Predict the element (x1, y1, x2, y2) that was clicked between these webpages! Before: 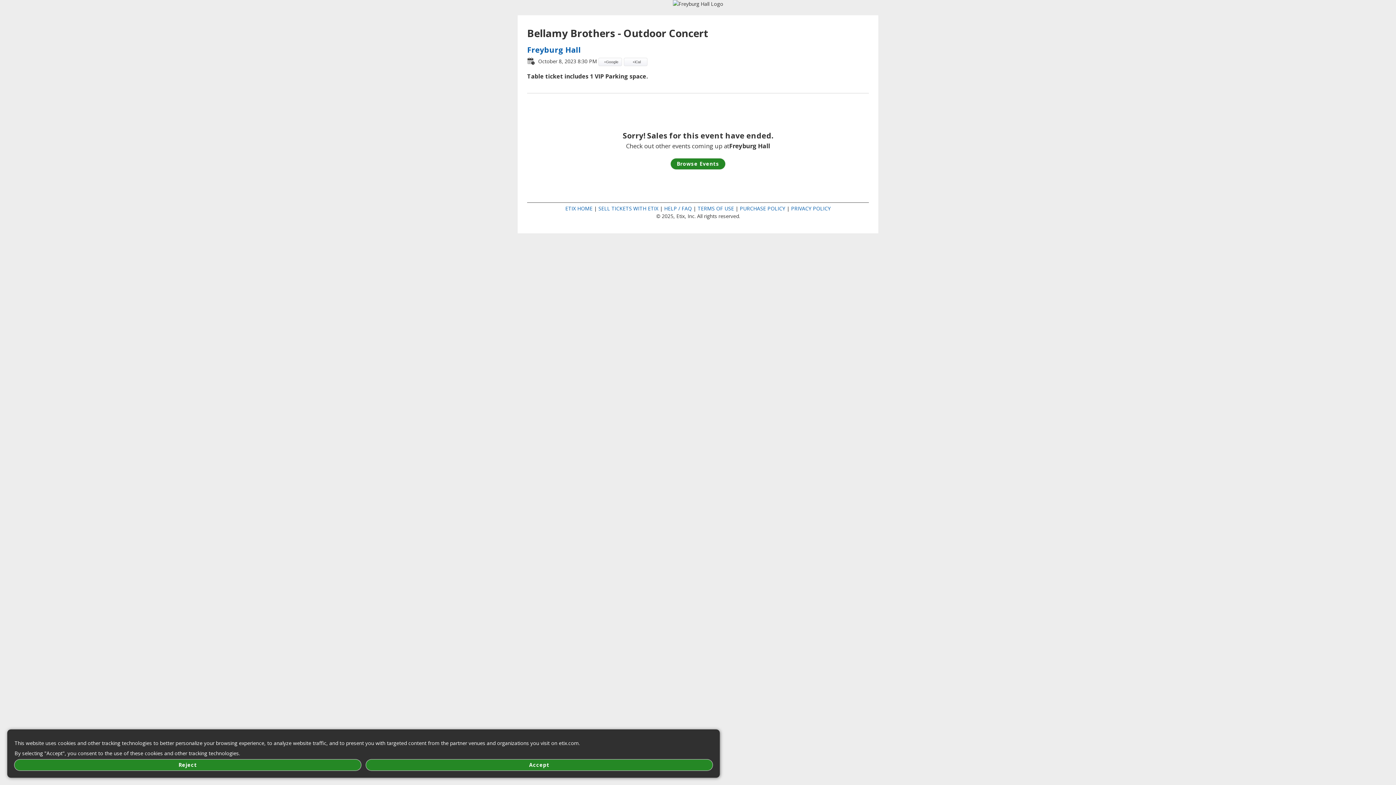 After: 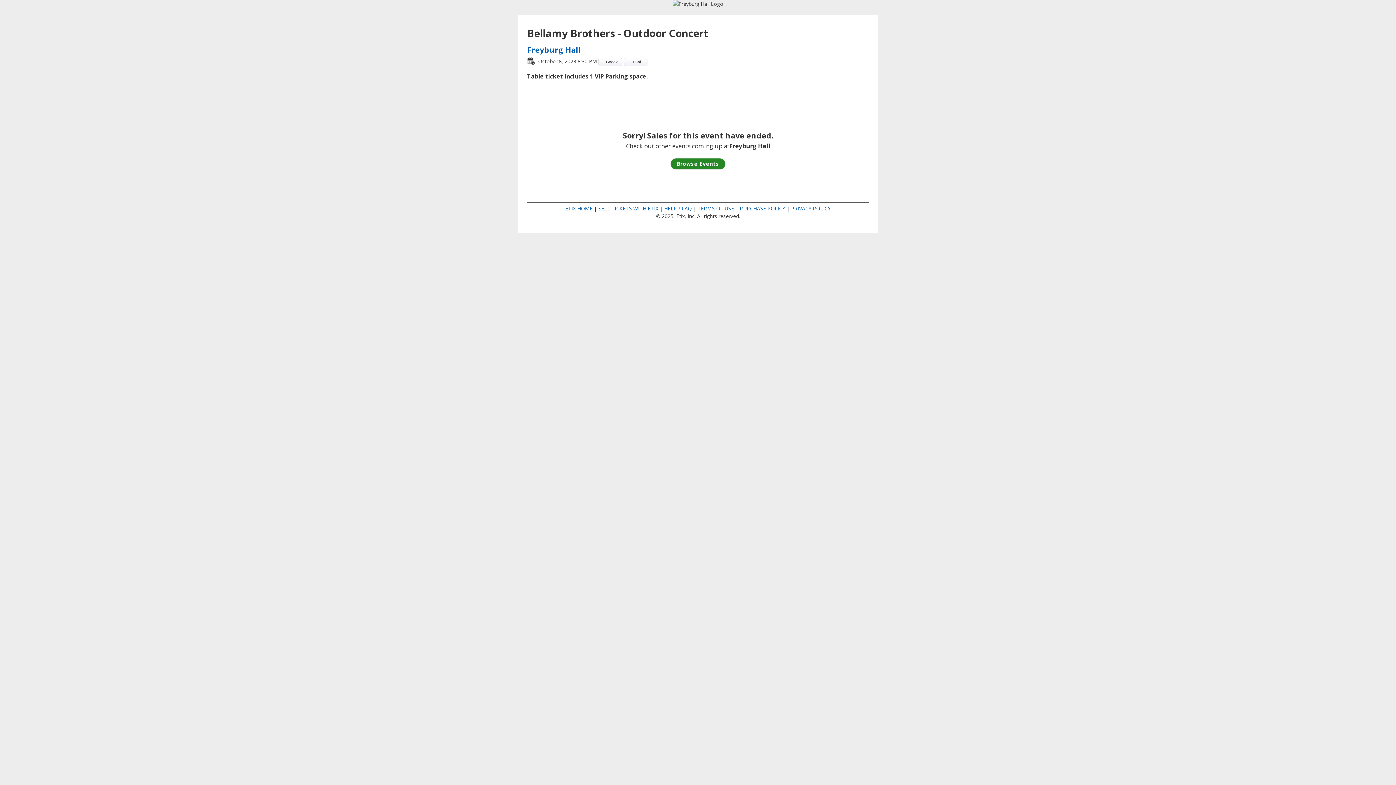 Action: label: Accept bbox: (366, 760, 712, 770)